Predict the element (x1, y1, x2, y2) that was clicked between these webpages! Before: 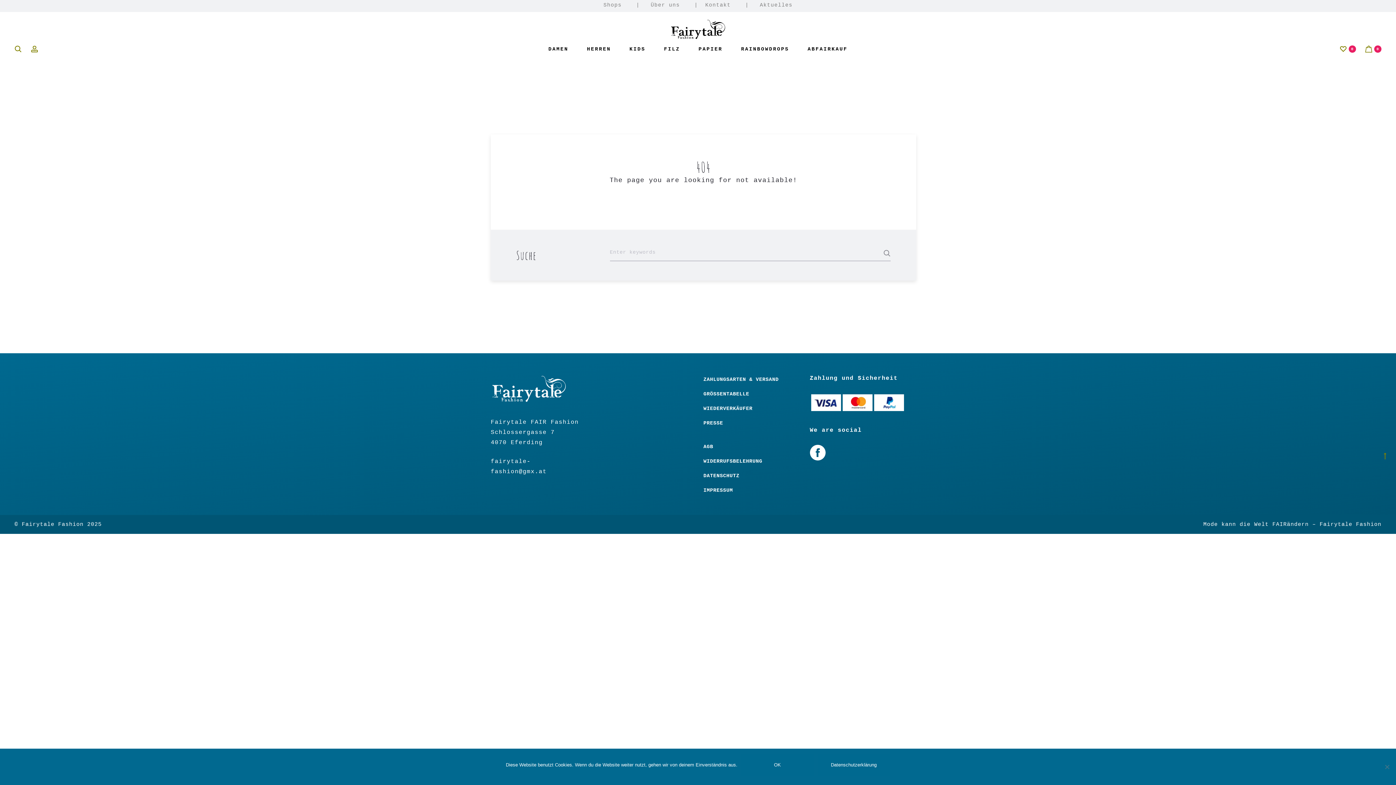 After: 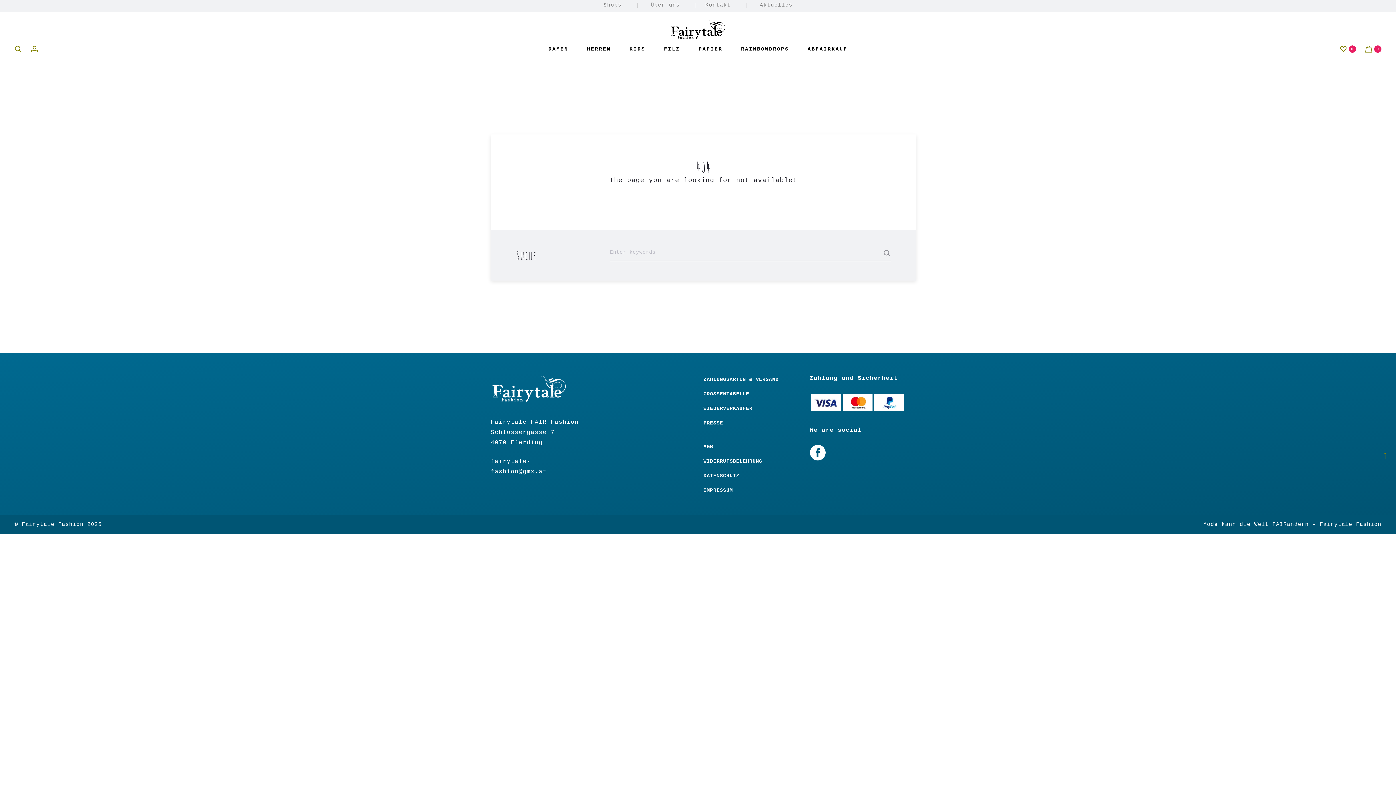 Action: label: OK bbox: (741, 754, 814, 776)